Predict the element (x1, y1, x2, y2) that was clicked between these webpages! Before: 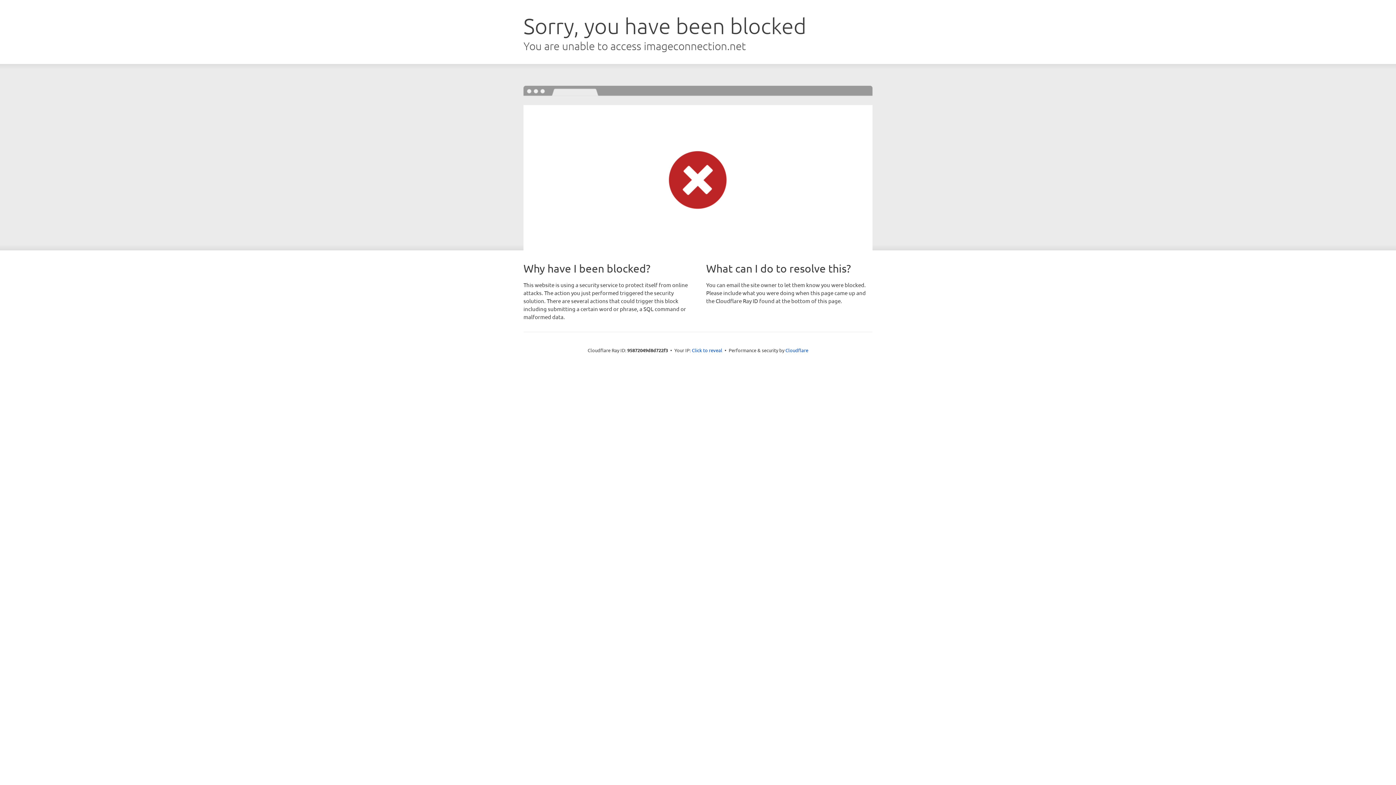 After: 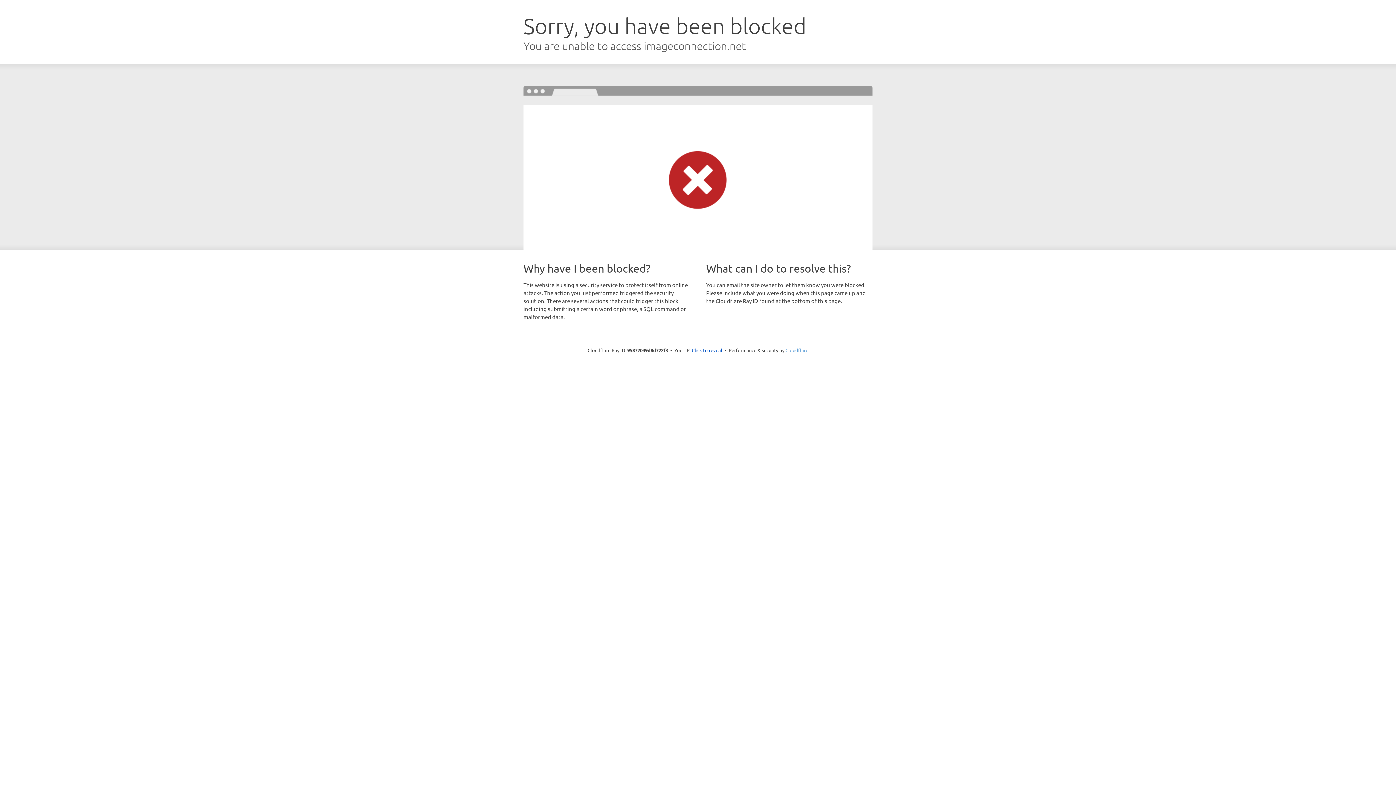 Action: bbox: (785, 347, 808, 353) label: Cloudflare